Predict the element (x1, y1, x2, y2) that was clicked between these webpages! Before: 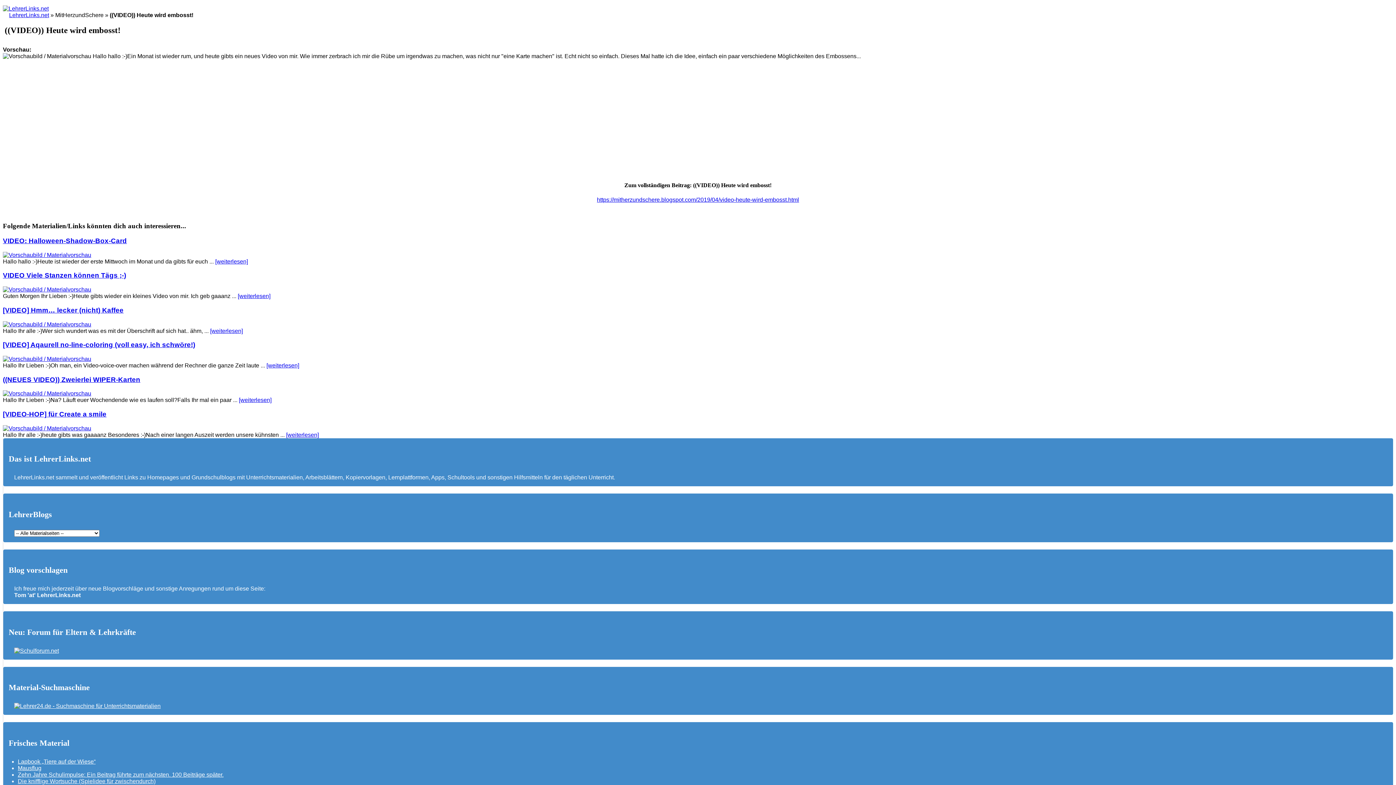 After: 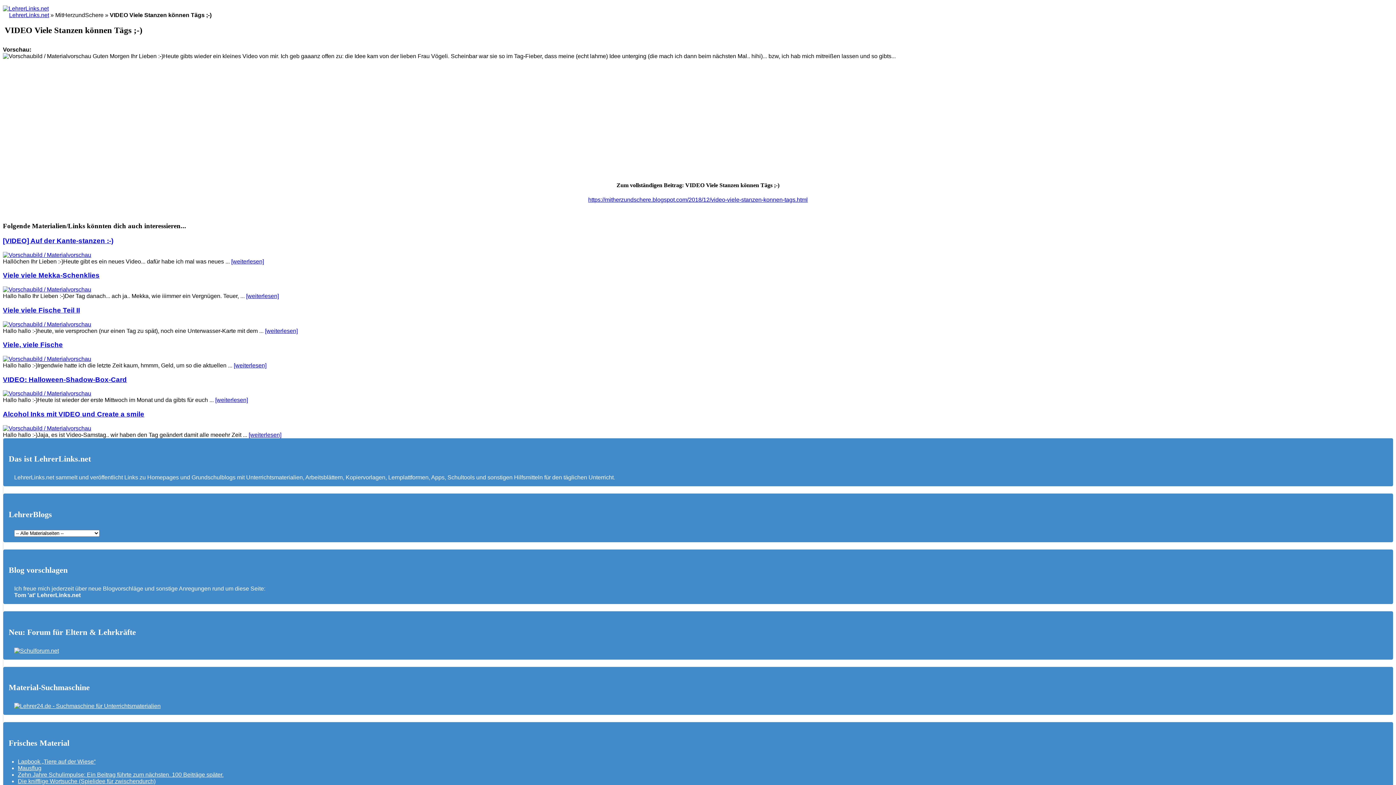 Action: label: VIDEO Viele Stanzen können Tägs ;-) bbox: (2, 271, 126, 279)